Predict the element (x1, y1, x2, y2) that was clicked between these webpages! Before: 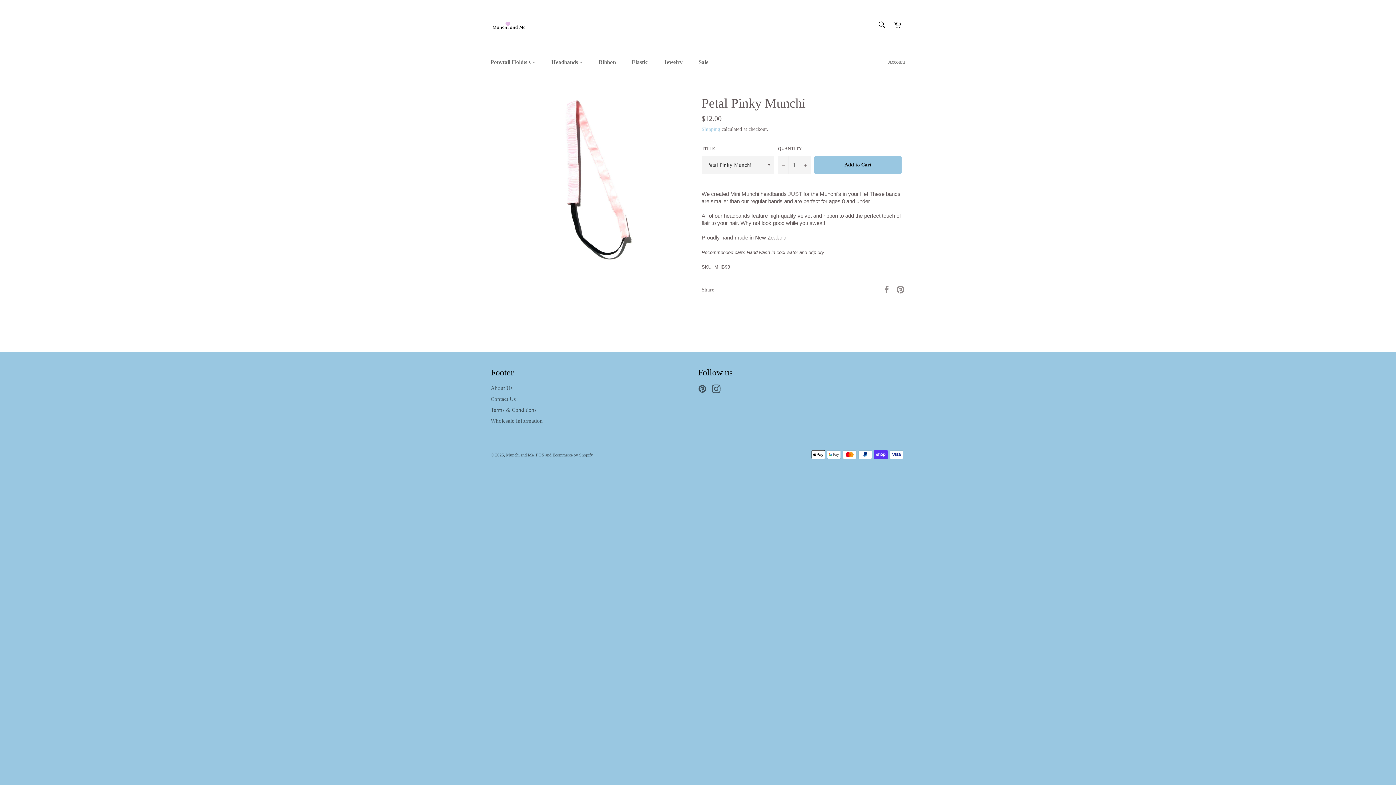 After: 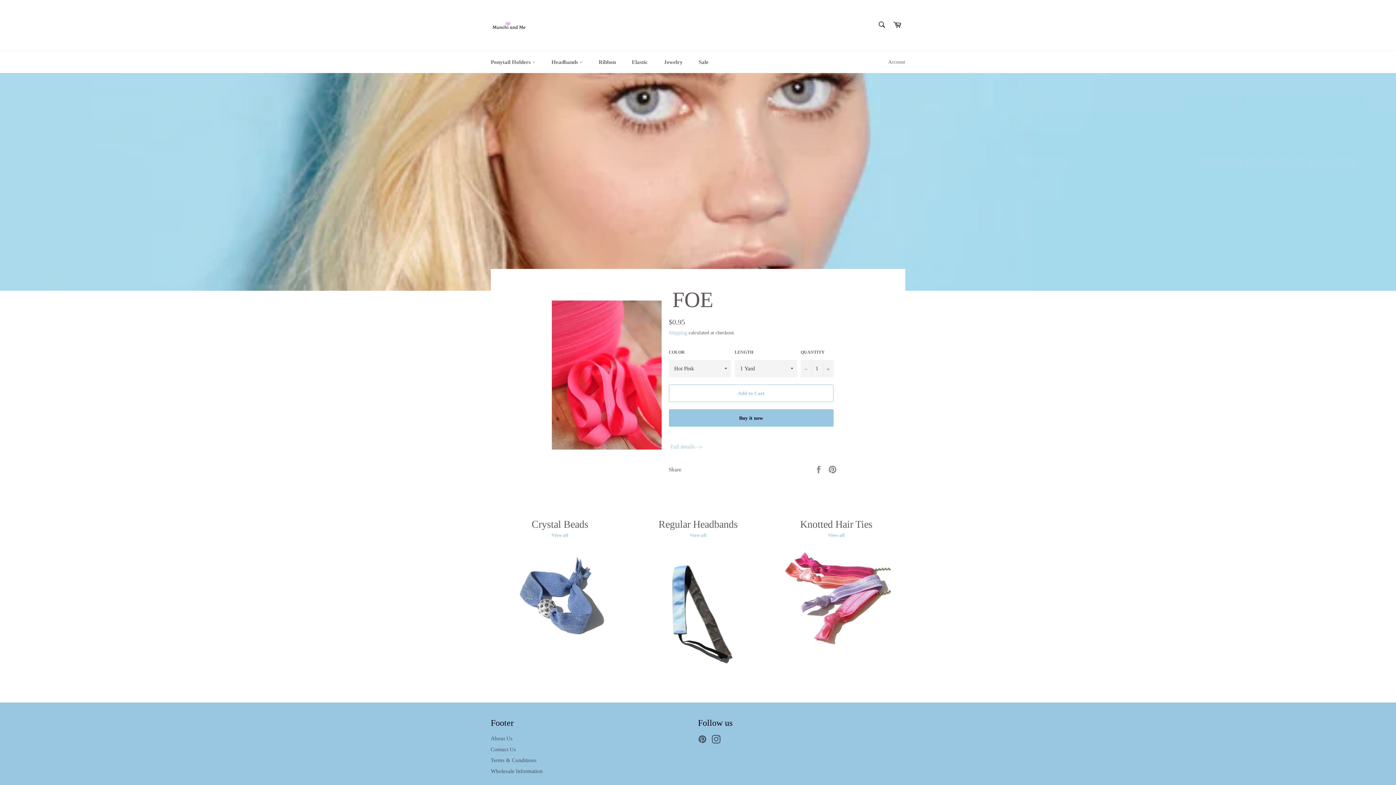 Action: bbox: (506, 452, 533, 457) label: Munchi and Me